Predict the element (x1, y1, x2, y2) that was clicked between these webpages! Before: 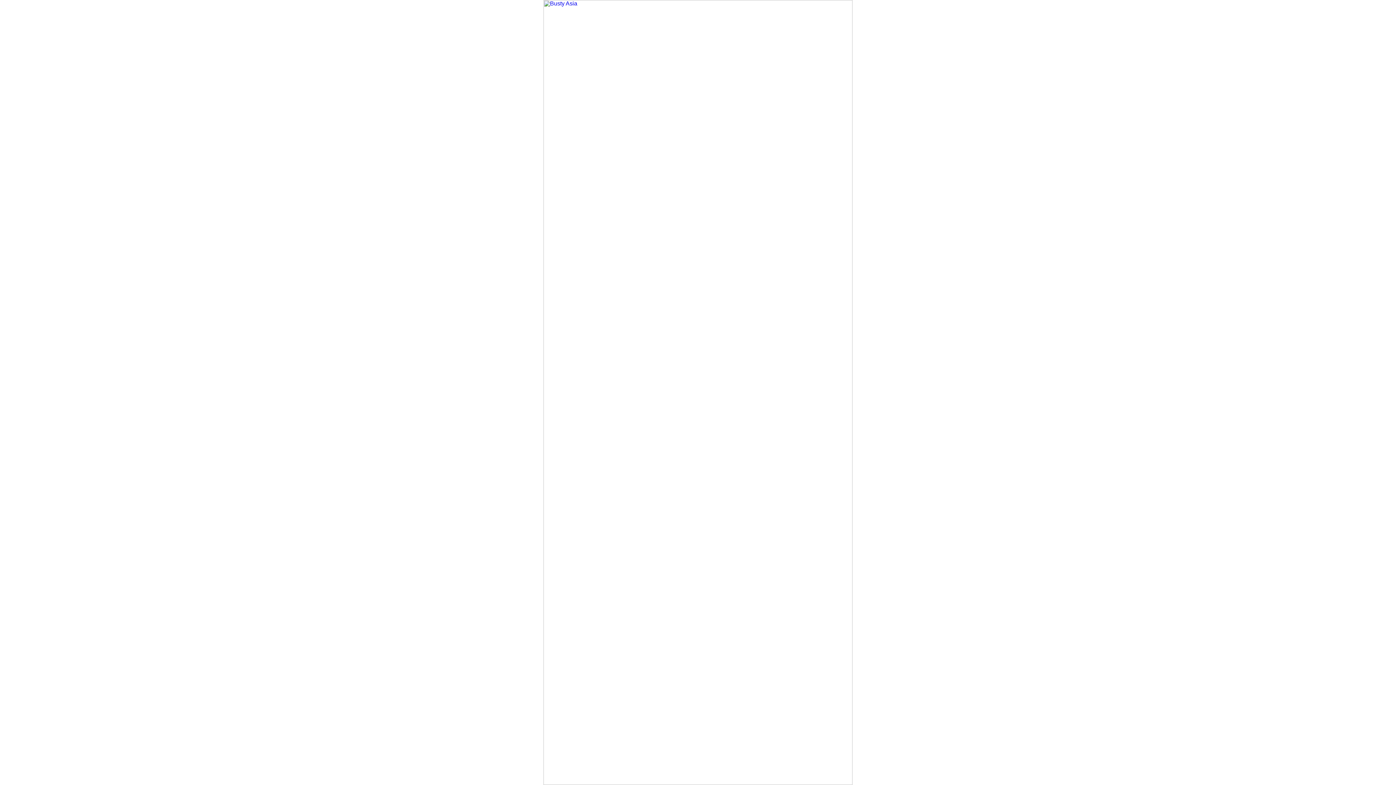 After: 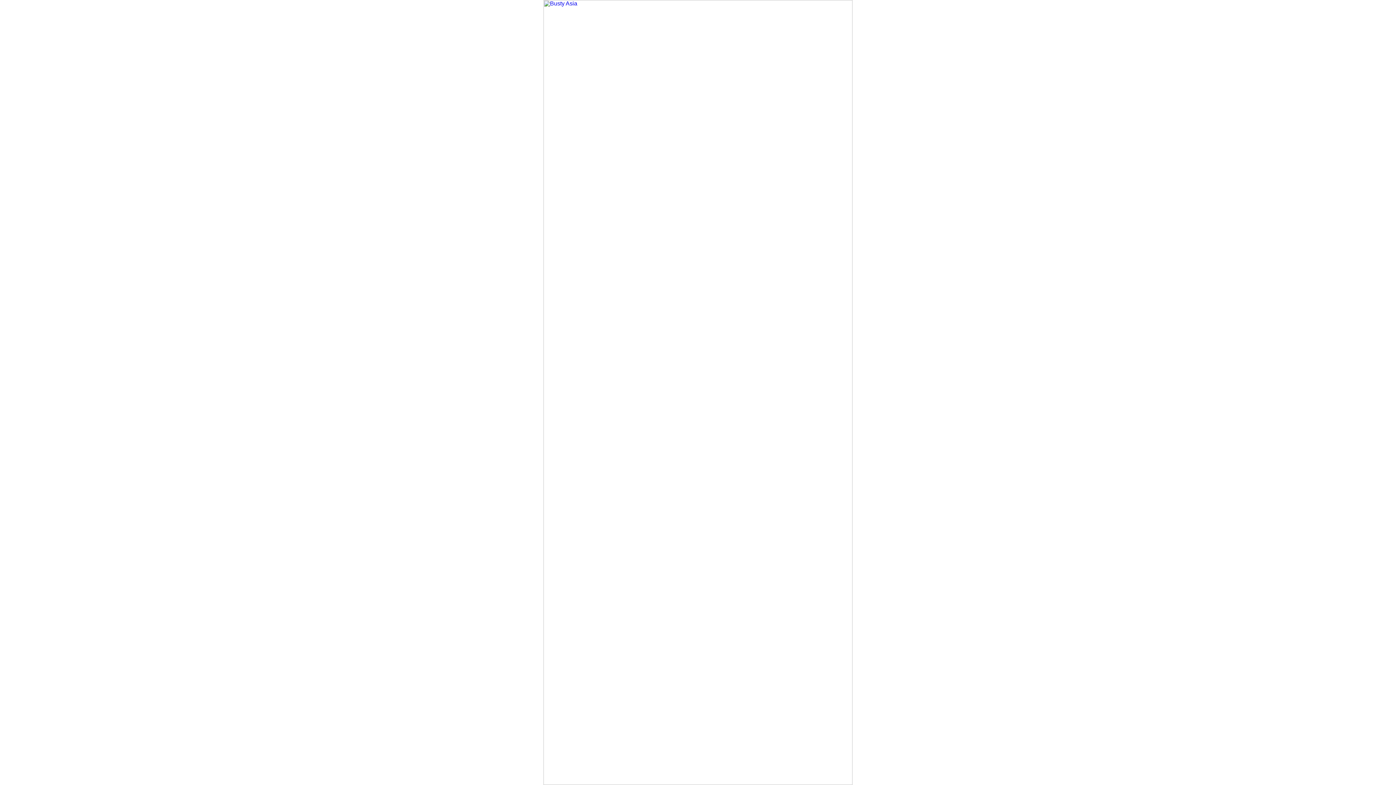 Action: bbox: (543, 780, 852, 786)